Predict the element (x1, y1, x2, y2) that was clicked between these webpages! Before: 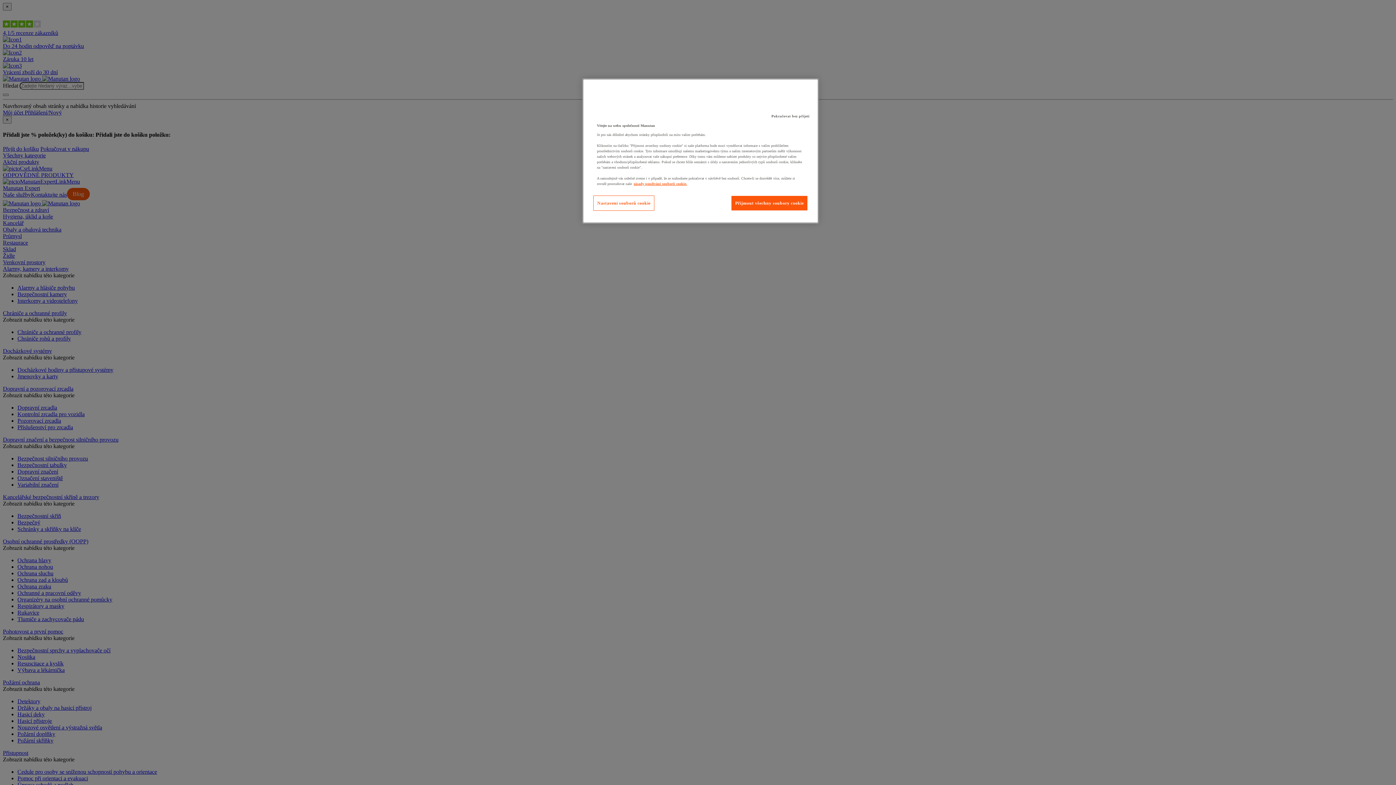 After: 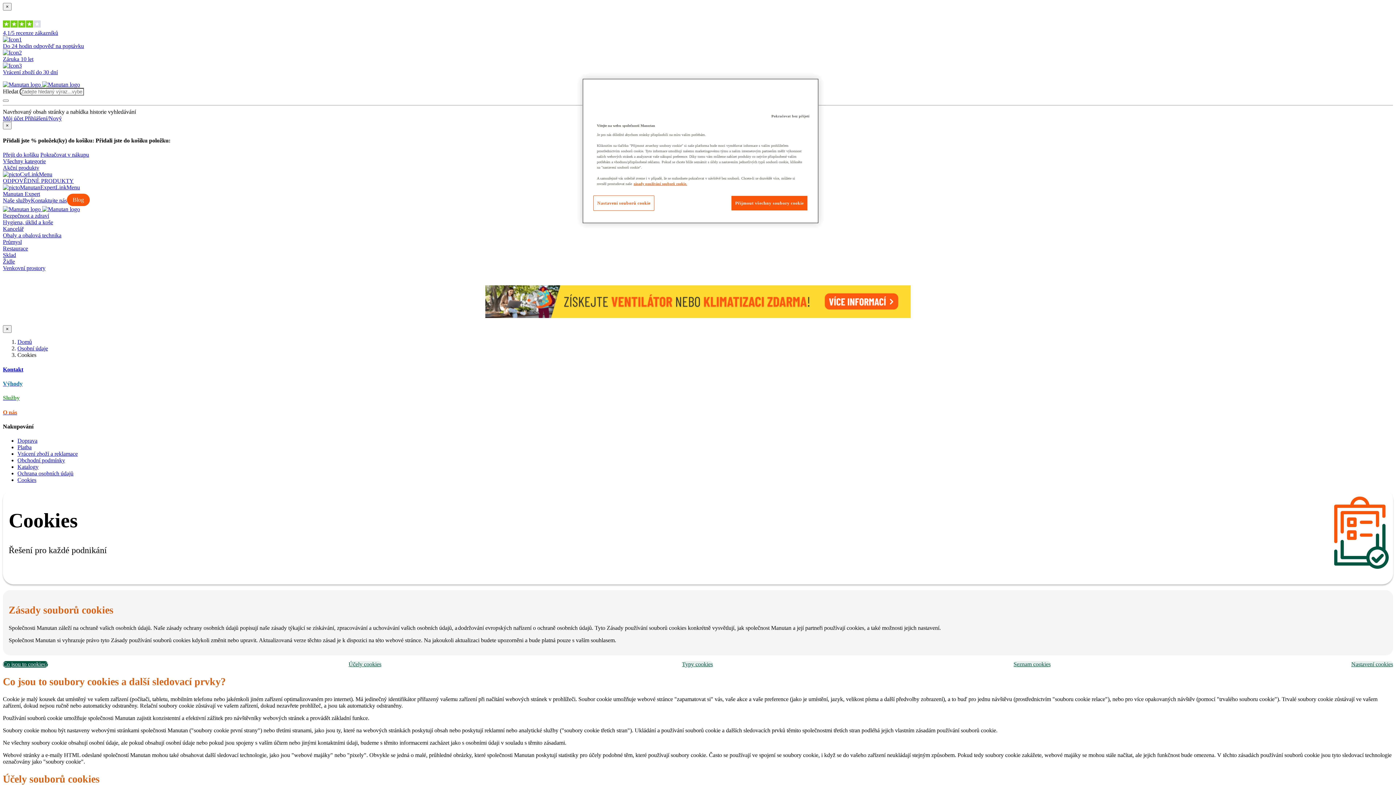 Action: bbox: (633, 181, 687, 185) label: Další informace o ochraně vašich údajů